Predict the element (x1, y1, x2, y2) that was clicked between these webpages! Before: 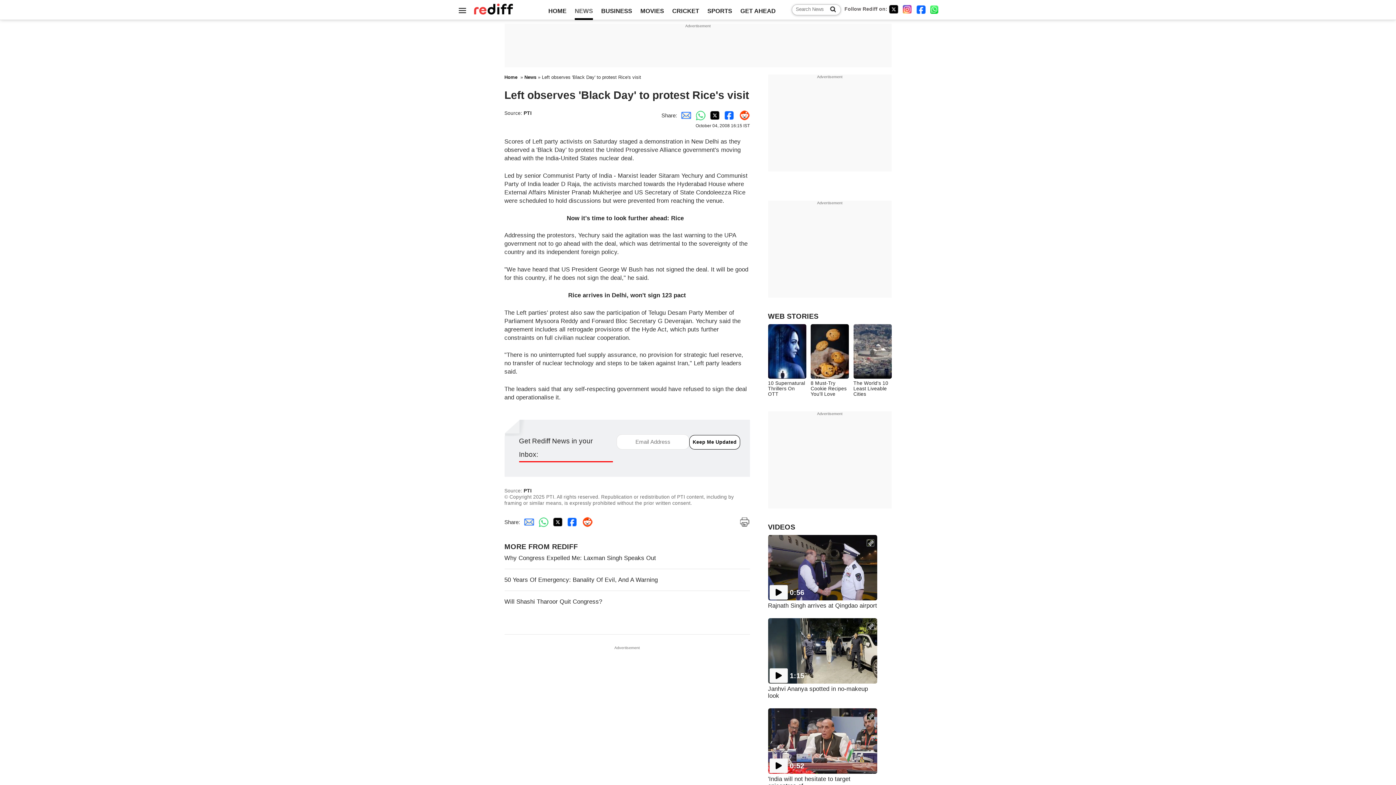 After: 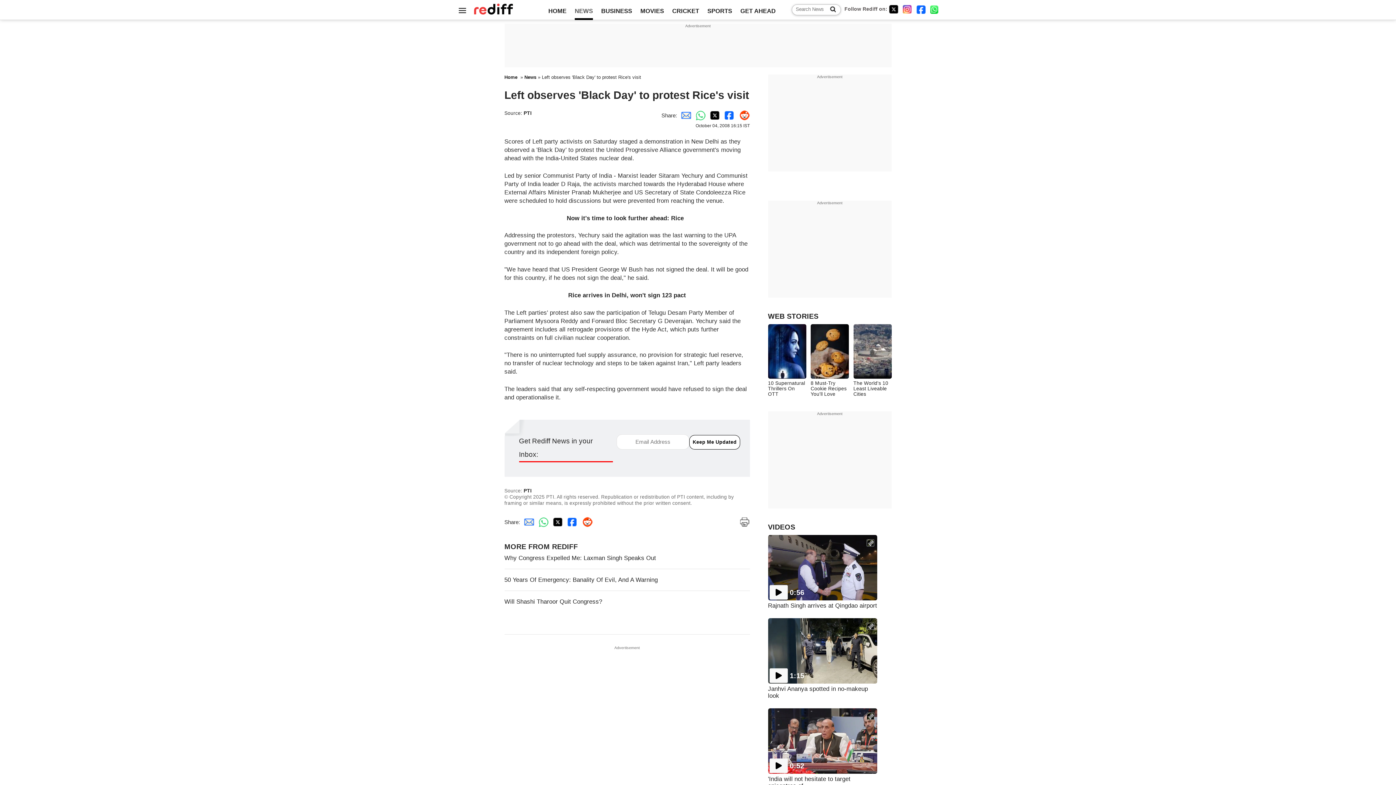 Action: label: Twitter bbox: (889, 4, 898, 13)